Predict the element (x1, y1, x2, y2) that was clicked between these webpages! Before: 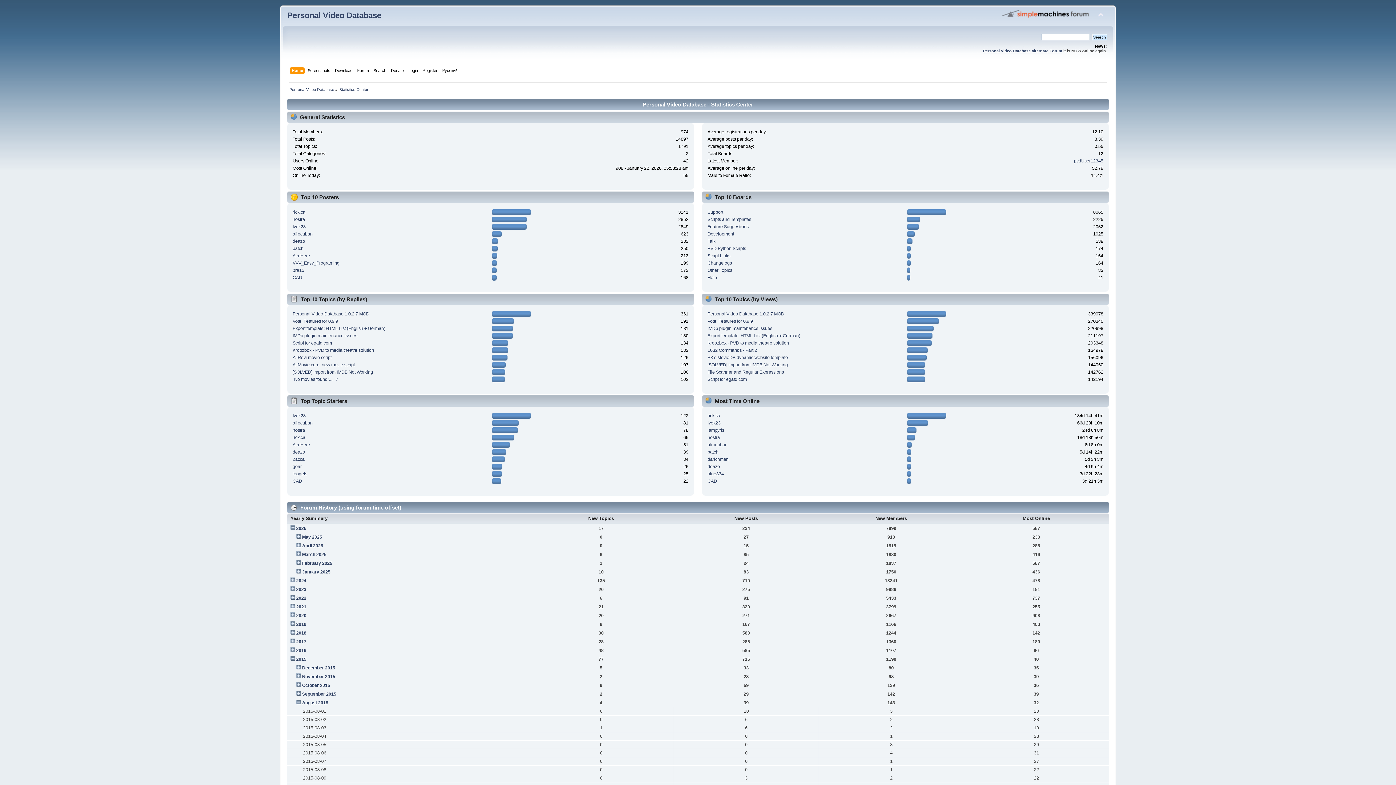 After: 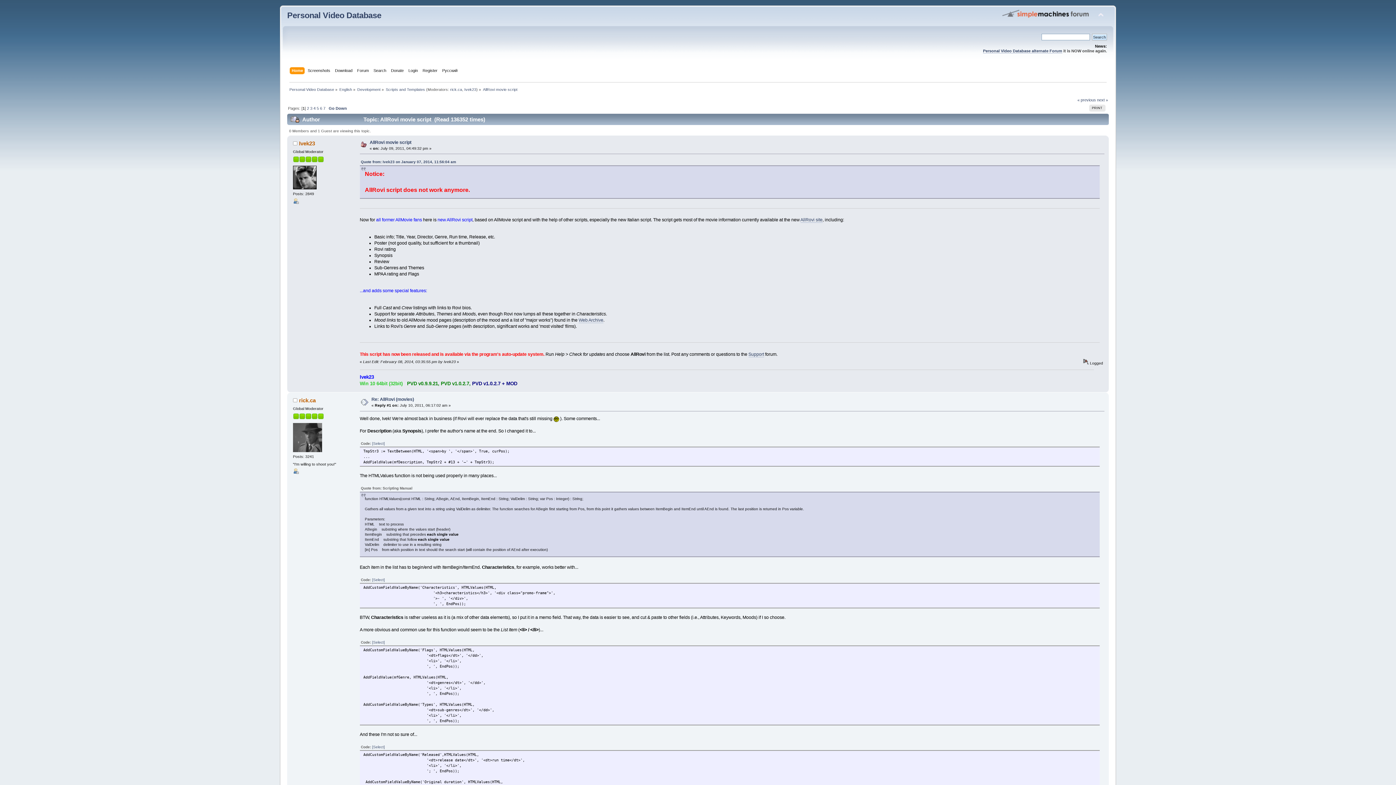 Action: bbox: (292, 355, 331, 360) label: AllRovi movie script